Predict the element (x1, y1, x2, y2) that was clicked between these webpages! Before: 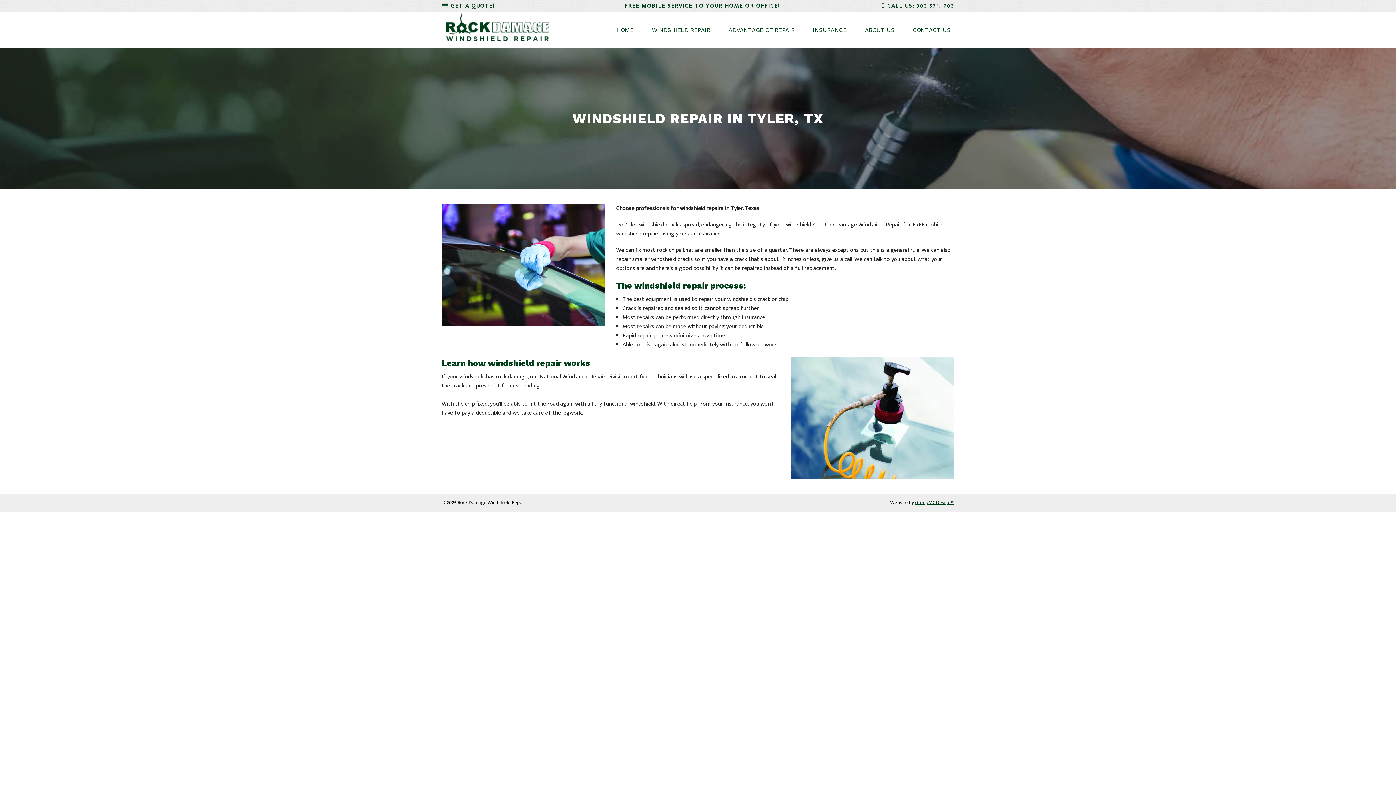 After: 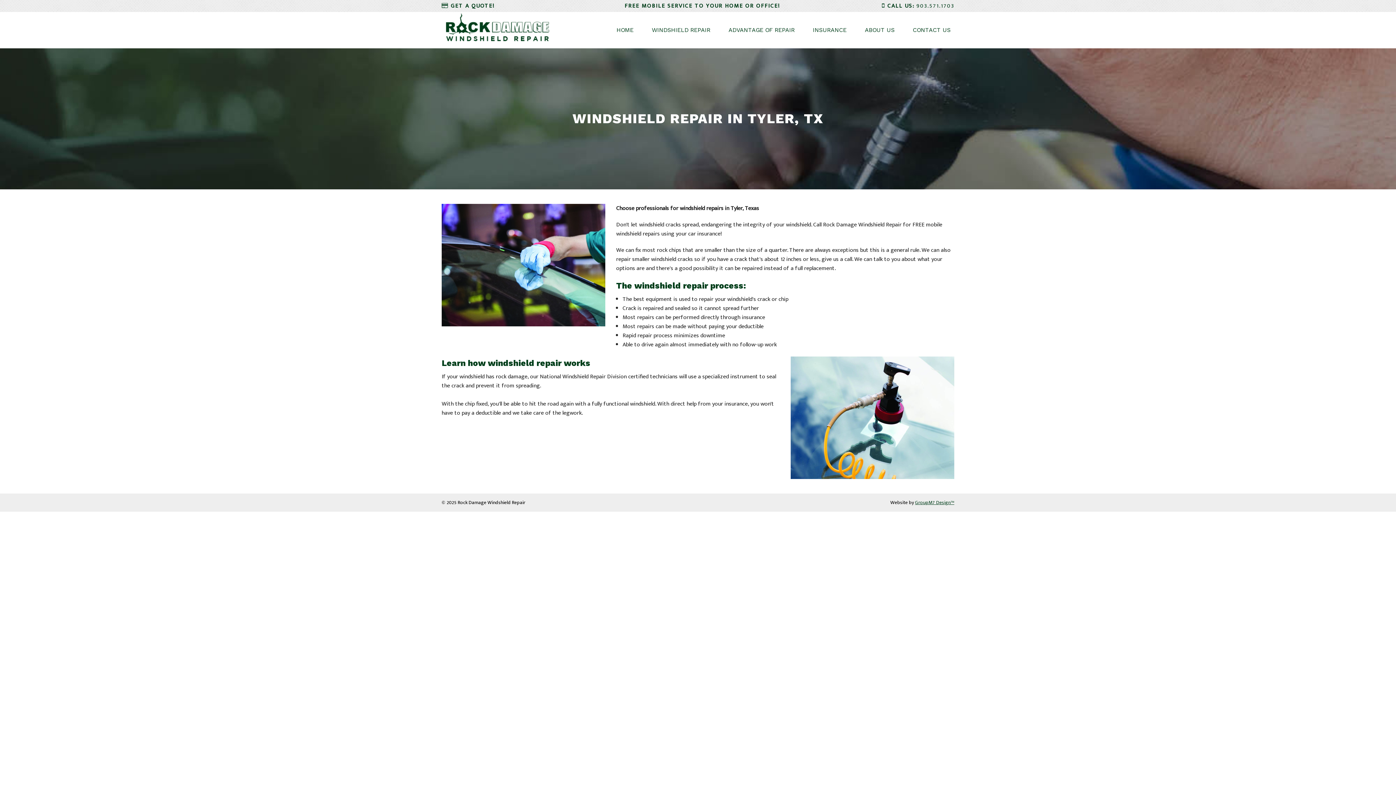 Action: label:  903.571.1703 bbox: (914, 1, 954, 10)